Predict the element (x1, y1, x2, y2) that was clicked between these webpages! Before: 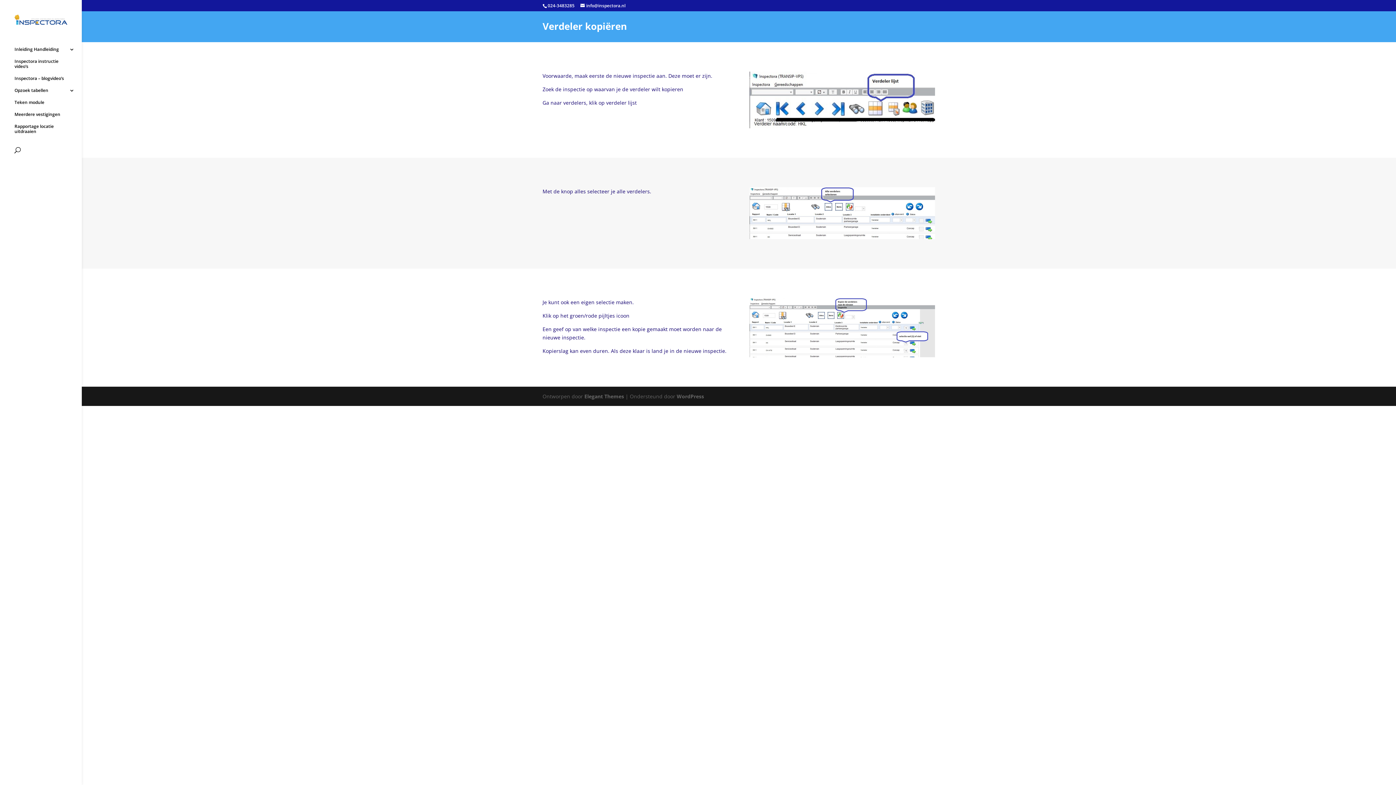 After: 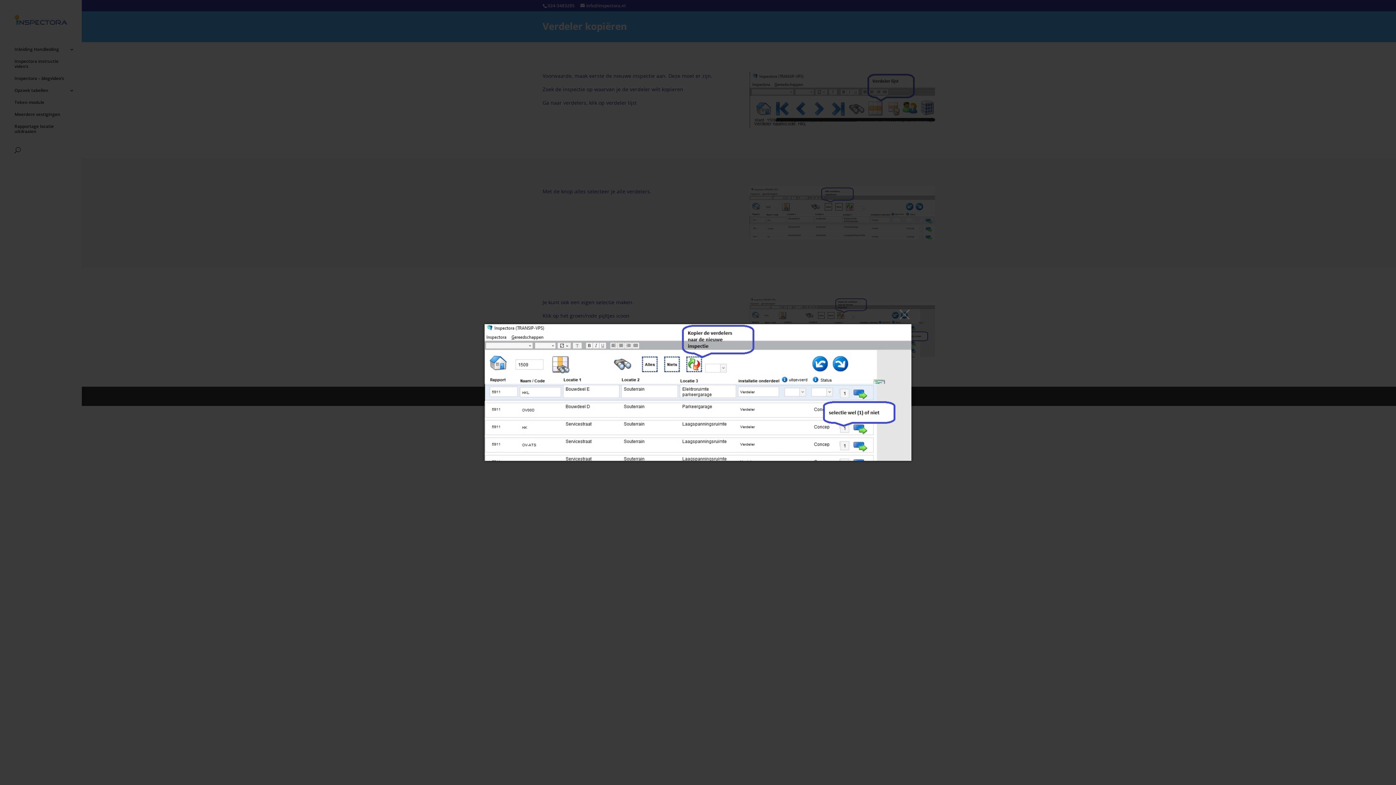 Action: bbox: (749, 352, 935, 358)